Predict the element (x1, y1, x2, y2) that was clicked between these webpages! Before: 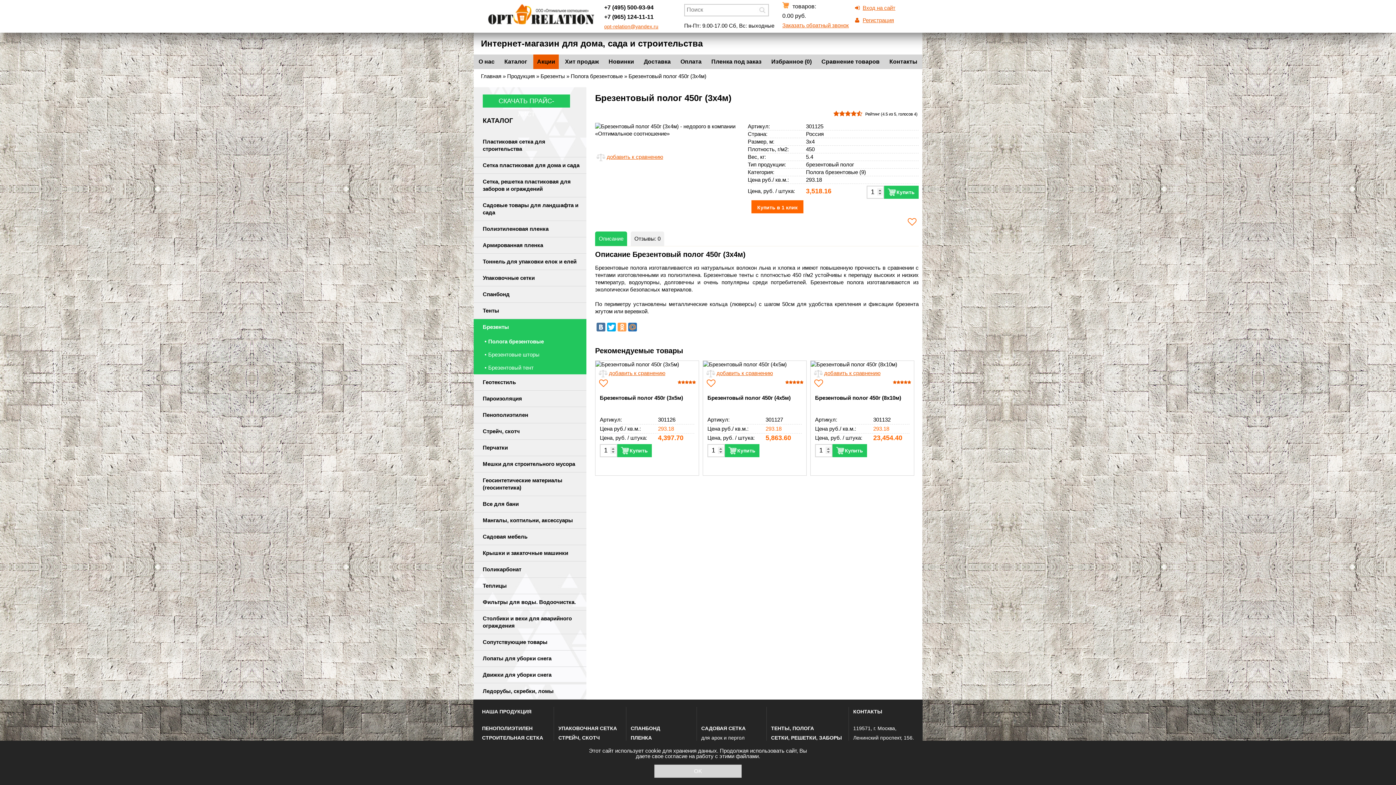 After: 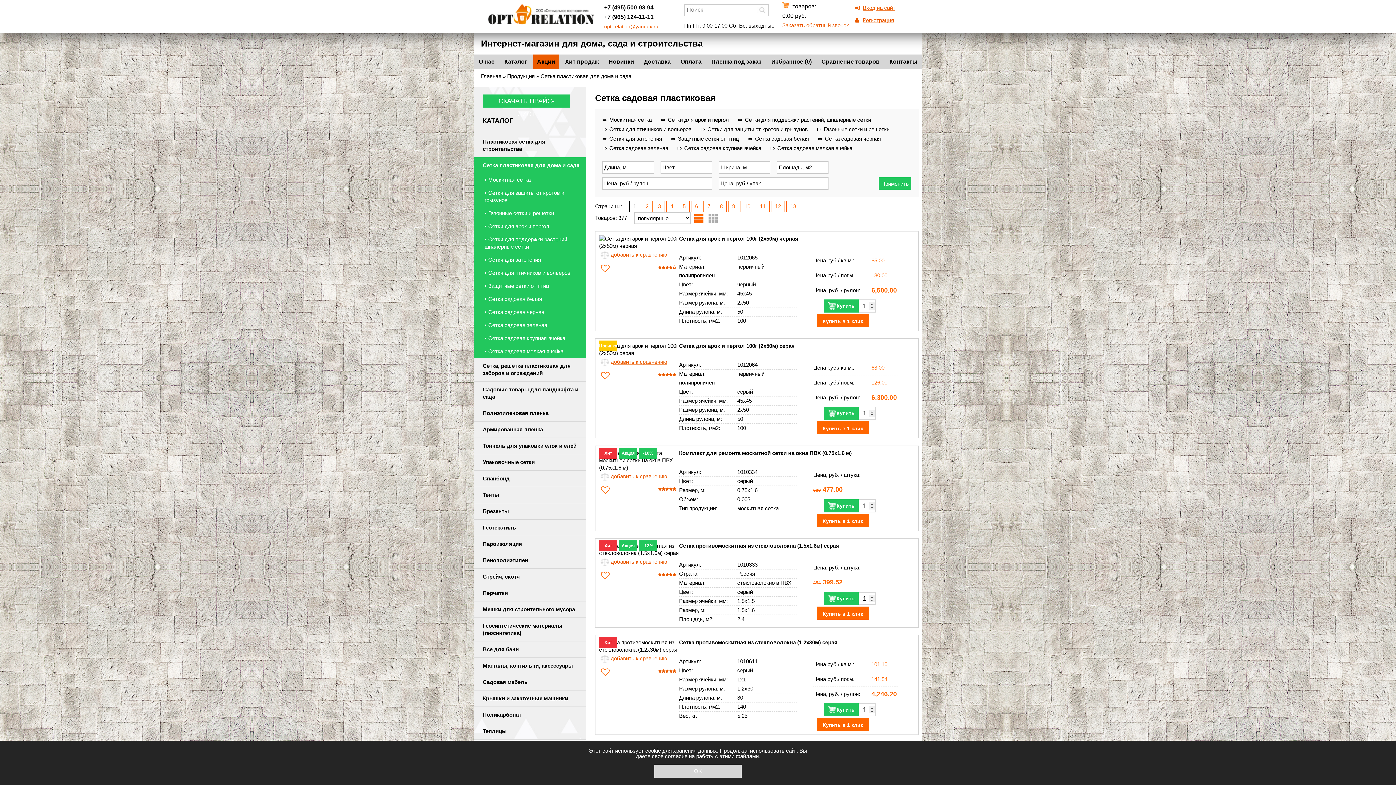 Action: bbox: (701, 725, 745, 731) label: САДОВАЯ СЕТКА